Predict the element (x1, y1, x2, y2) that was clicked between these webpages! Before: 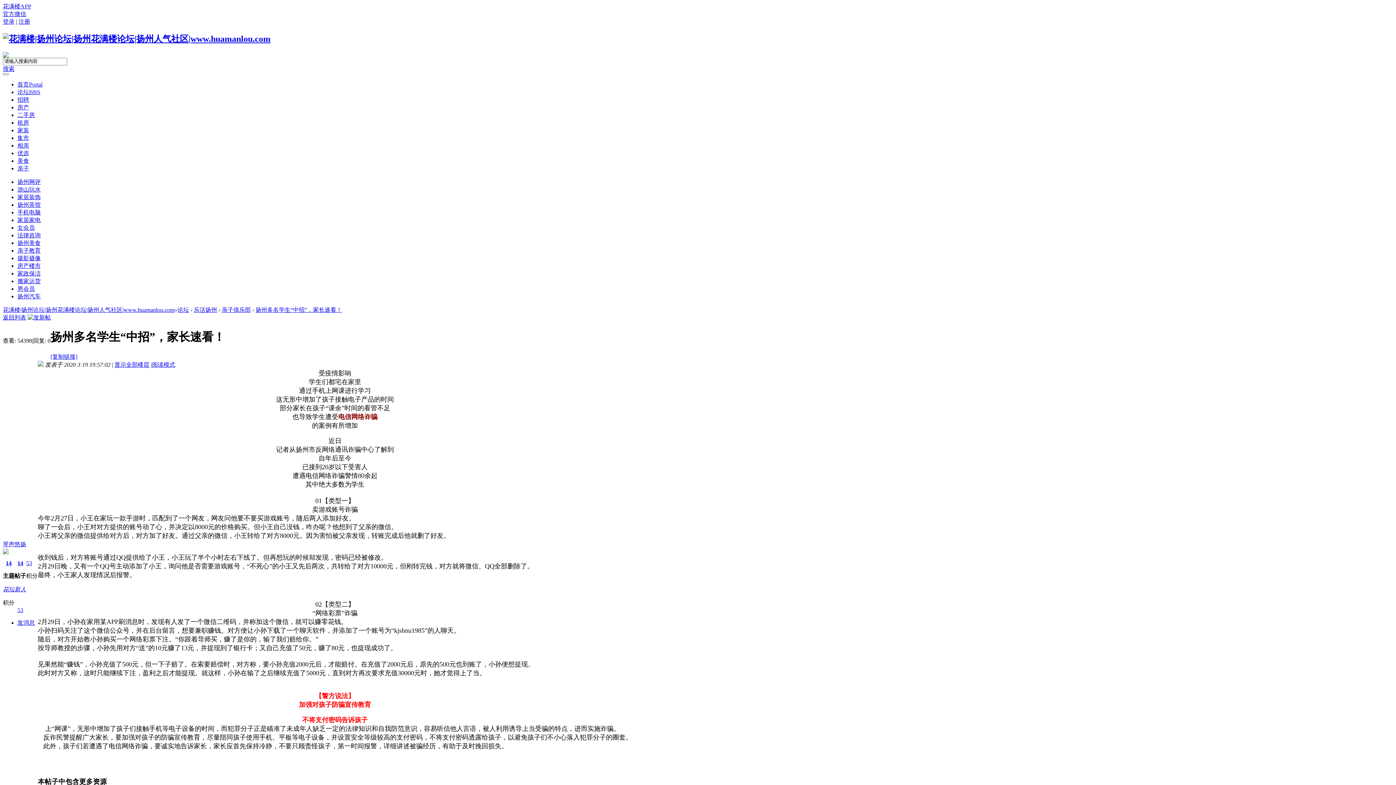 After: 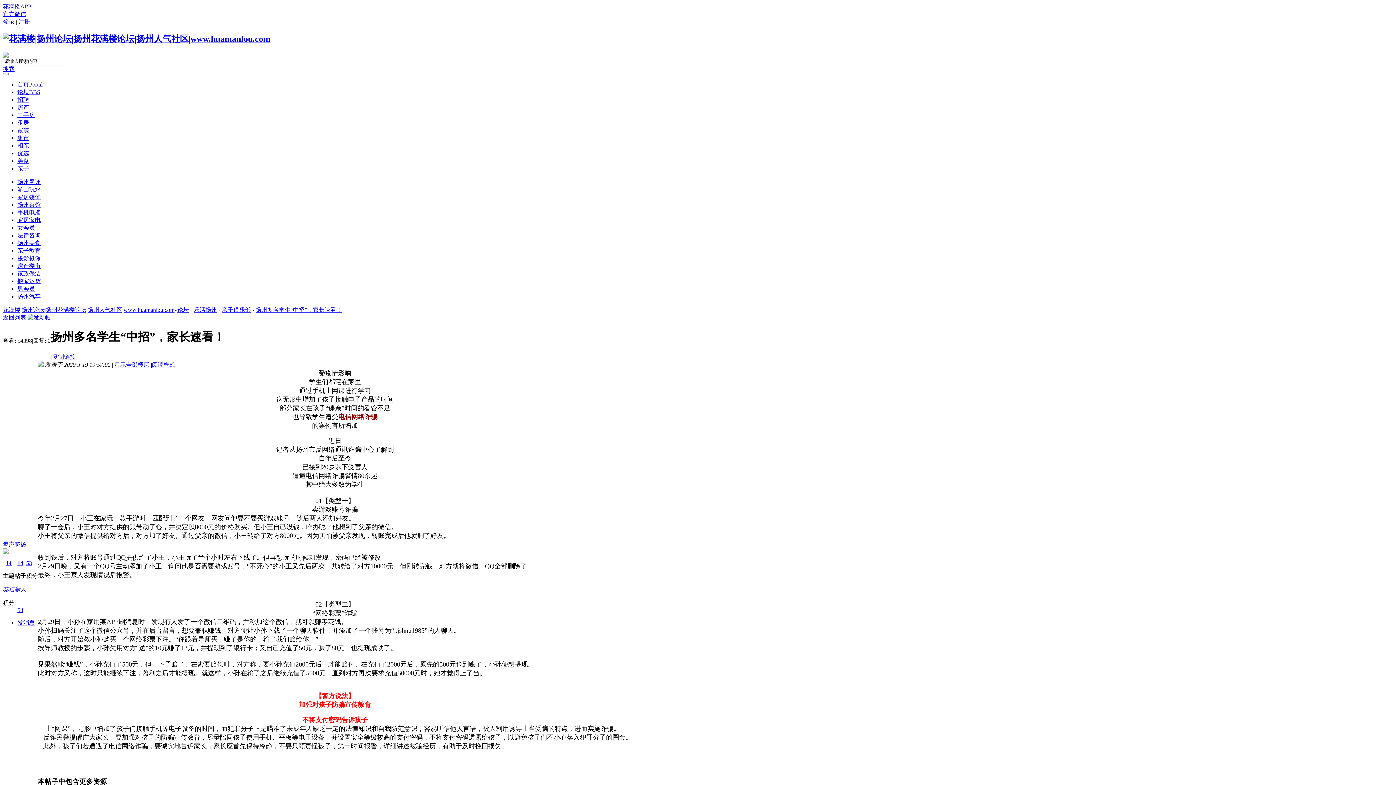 Action: label: 琴声悠扬 bbox: (2, 541, 26, 547)